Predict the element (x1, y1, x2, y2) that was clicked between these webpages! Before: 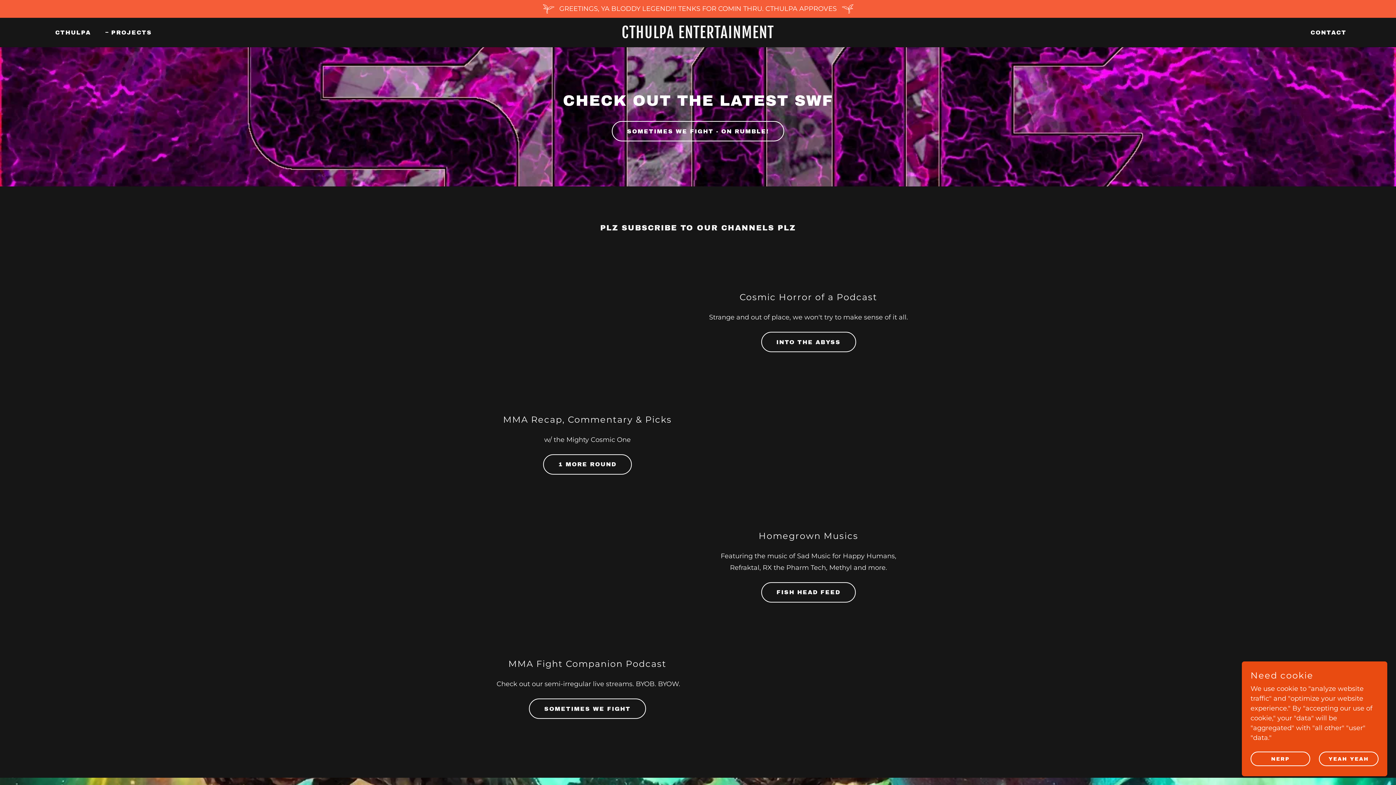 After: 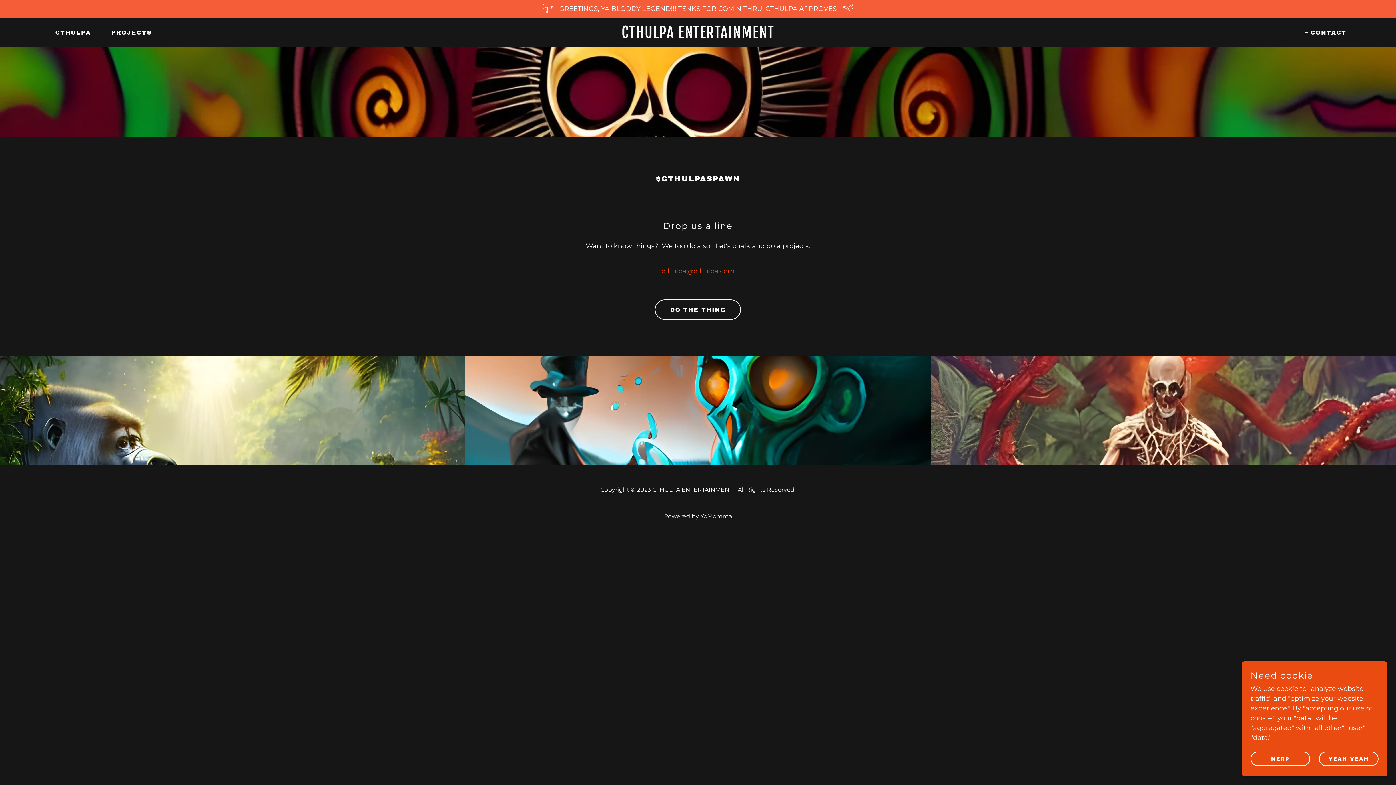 Action: label: CONTACT bbox: (1302, 26, 1349, 39)